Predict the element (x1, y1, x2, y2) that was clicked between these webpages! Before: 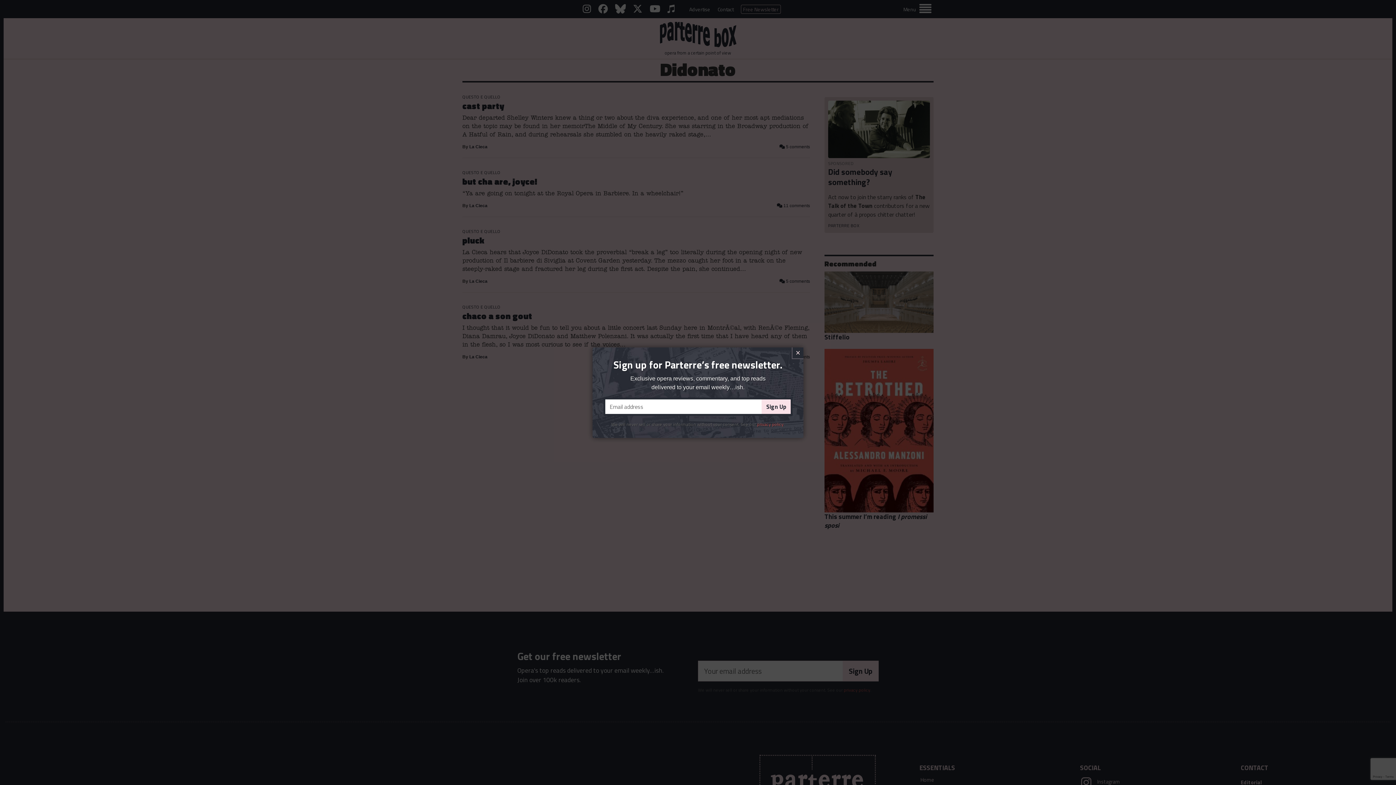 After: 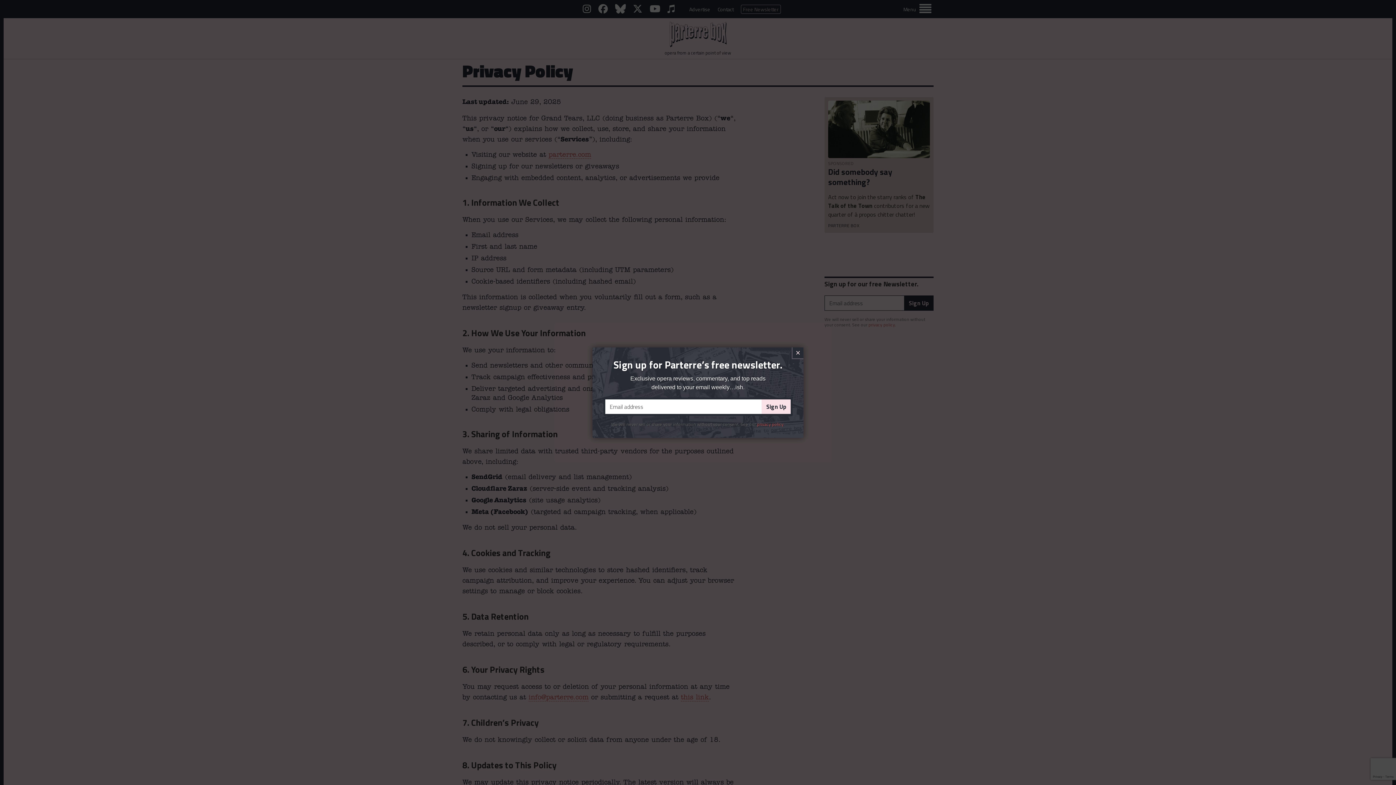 Action: label: privacy policy bbox: (757, 420, 783, 427)